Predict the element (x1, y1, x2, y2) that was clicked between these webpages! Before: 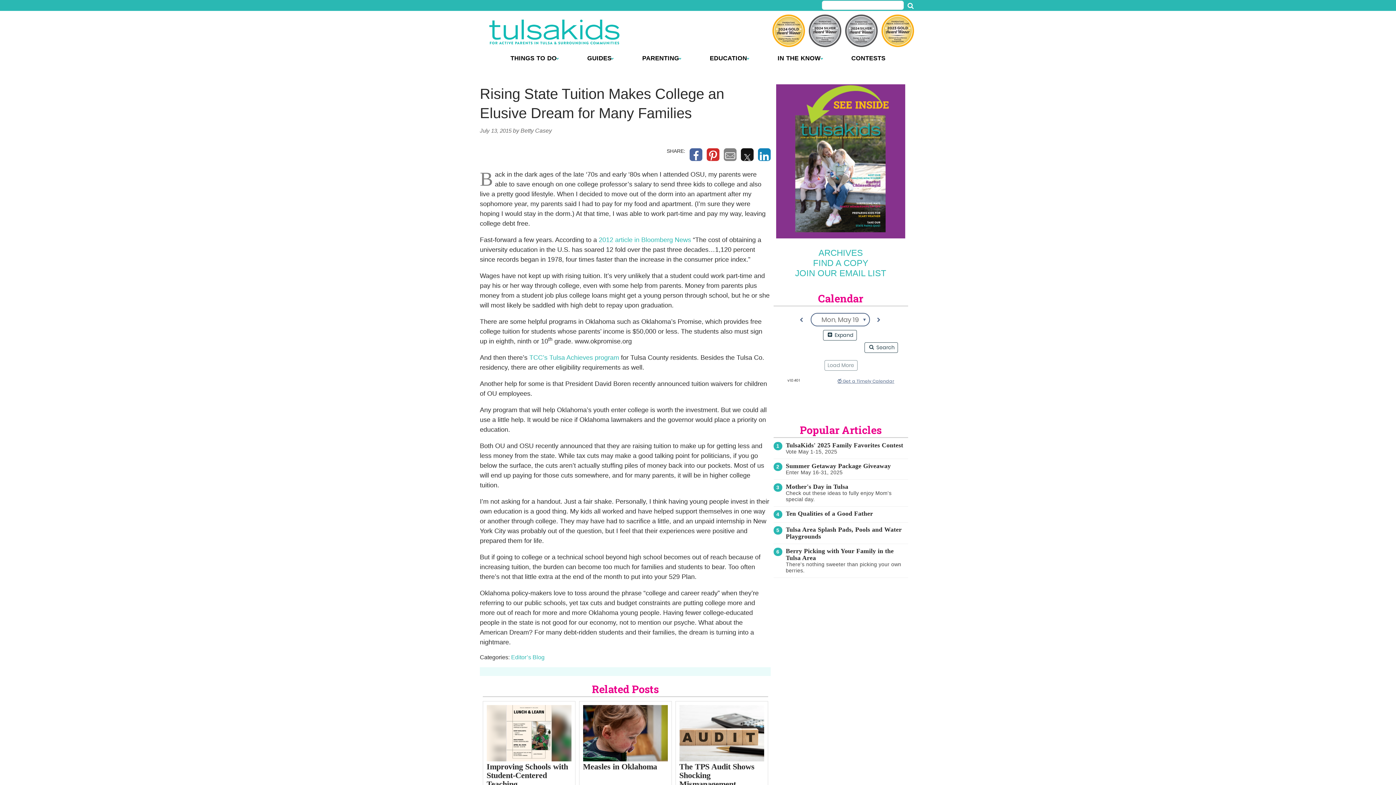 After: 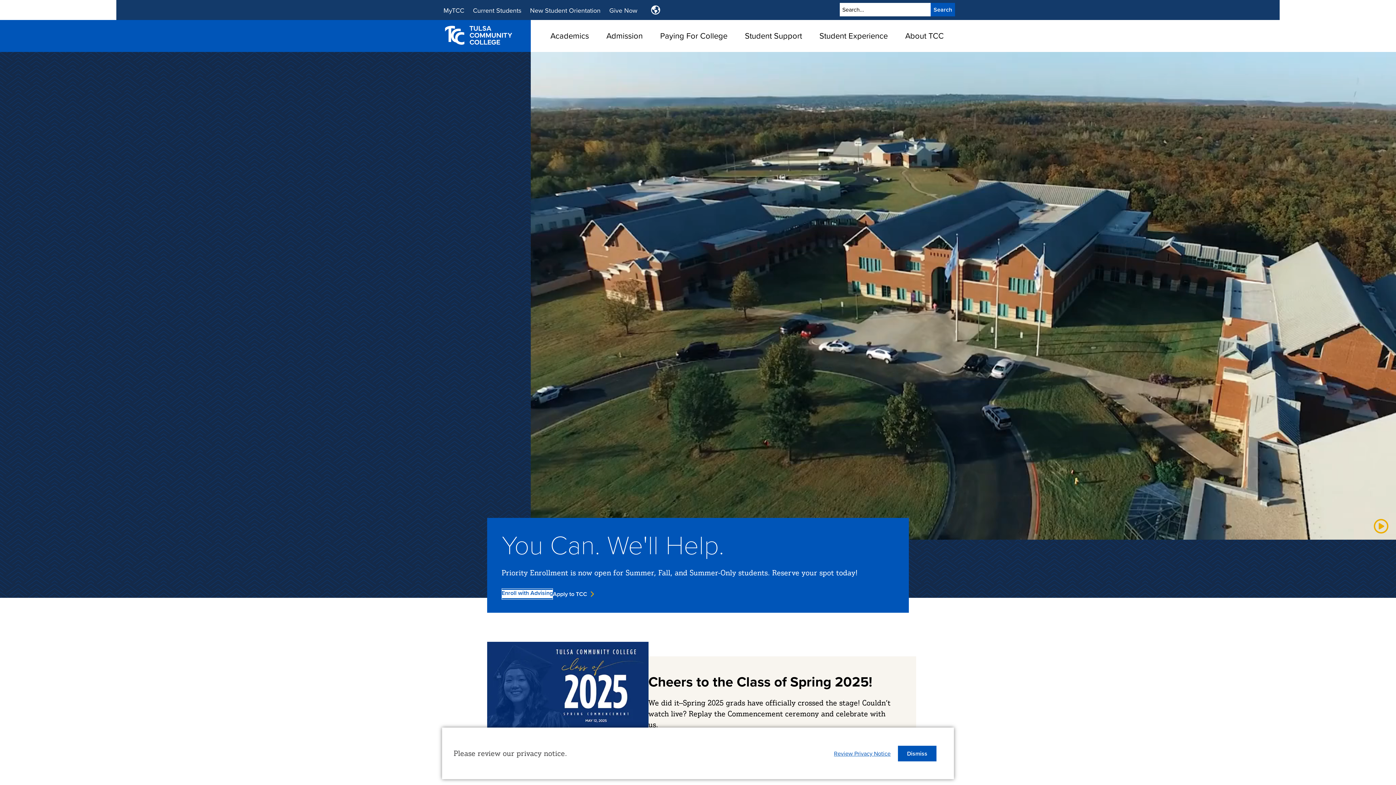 Action: label: TCC’s Tulsa Achieves program bbox: (529, 354, 619, 361)